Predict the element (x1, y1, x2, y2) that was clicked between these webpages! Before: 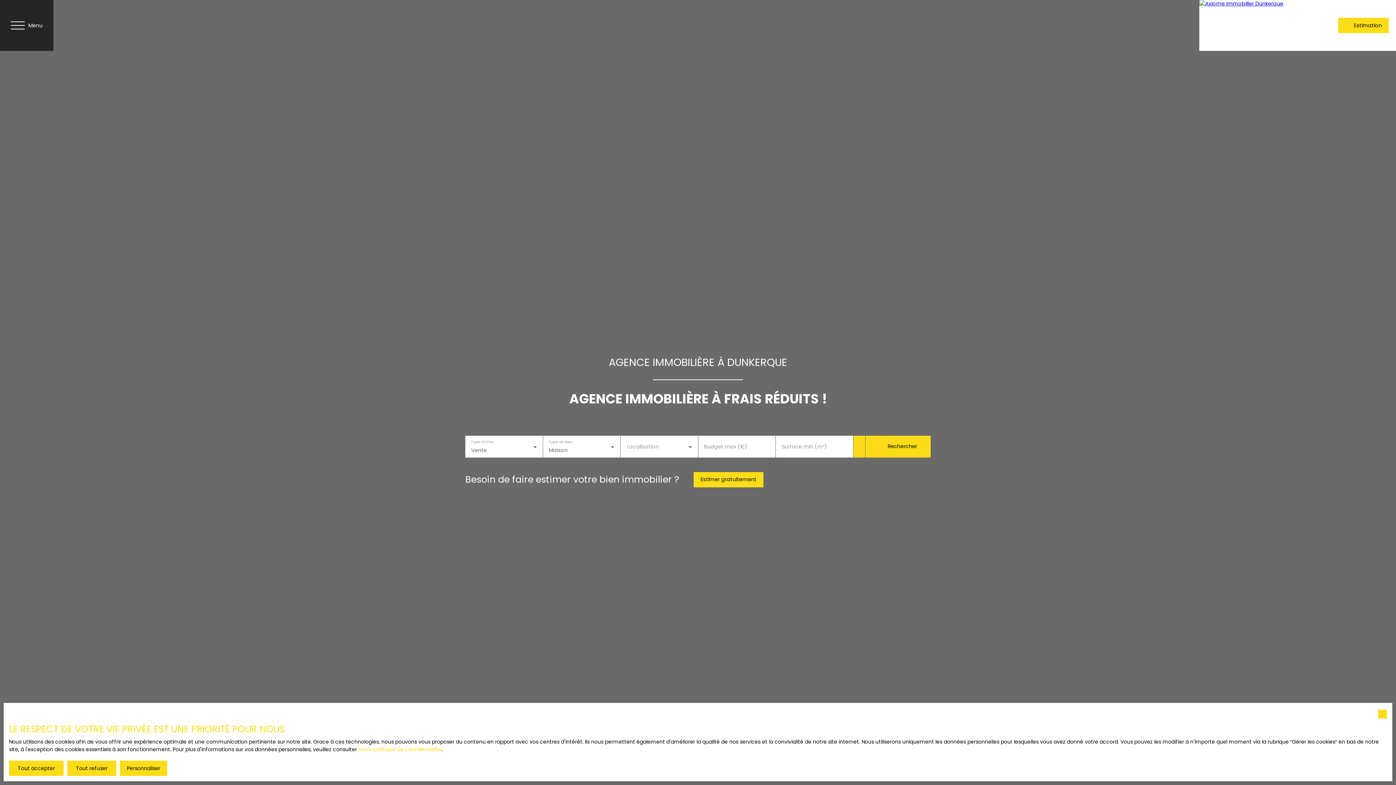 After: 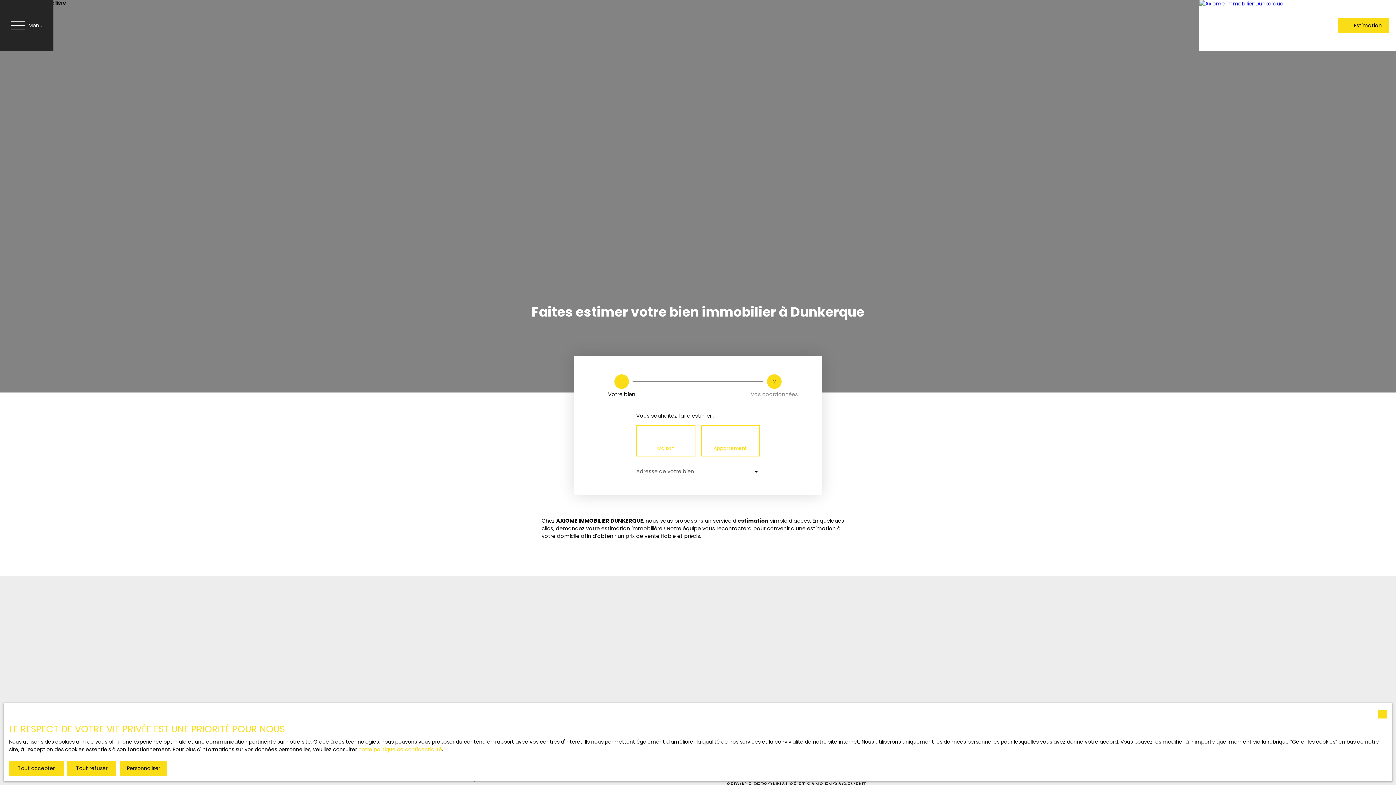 Action: bbox: (693, 472, 763, 487) label: Estimer gratuitement